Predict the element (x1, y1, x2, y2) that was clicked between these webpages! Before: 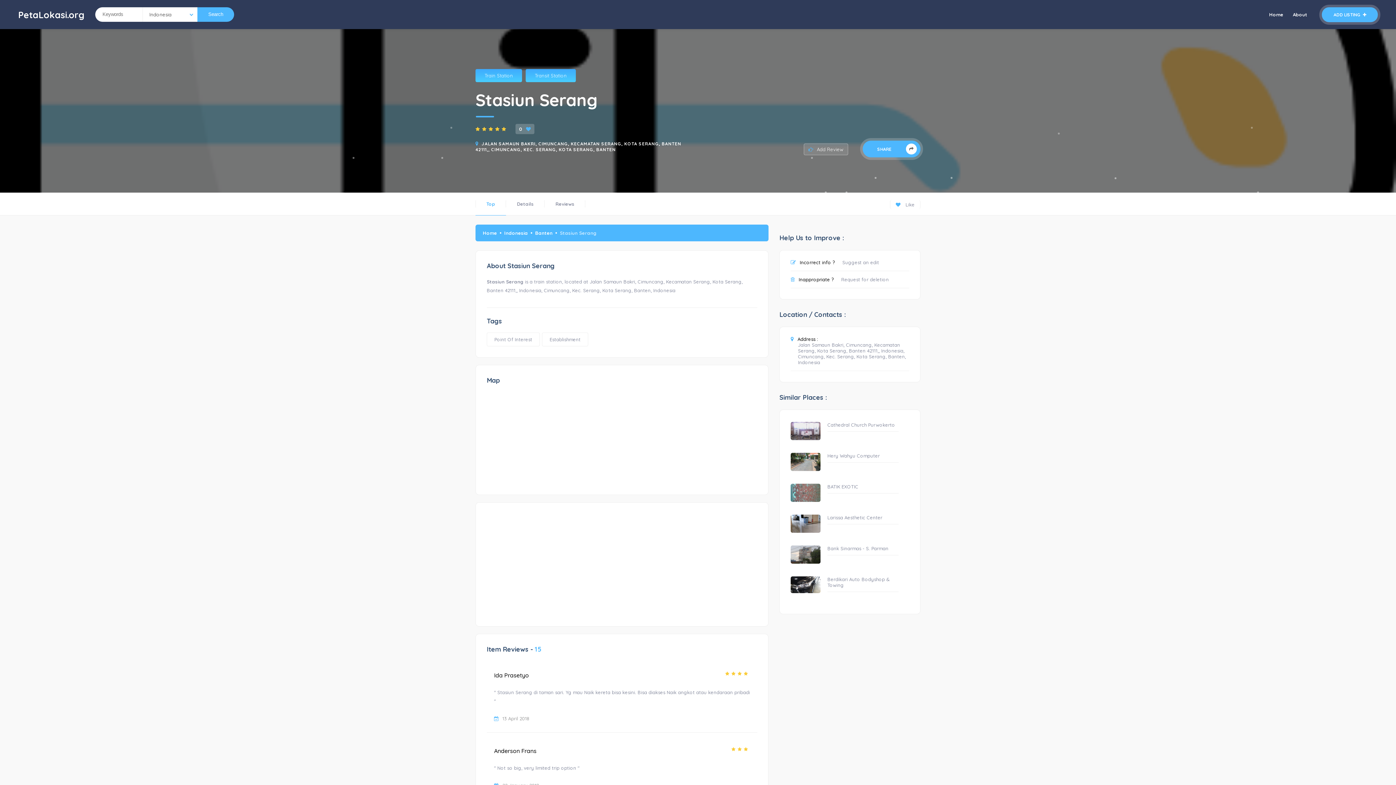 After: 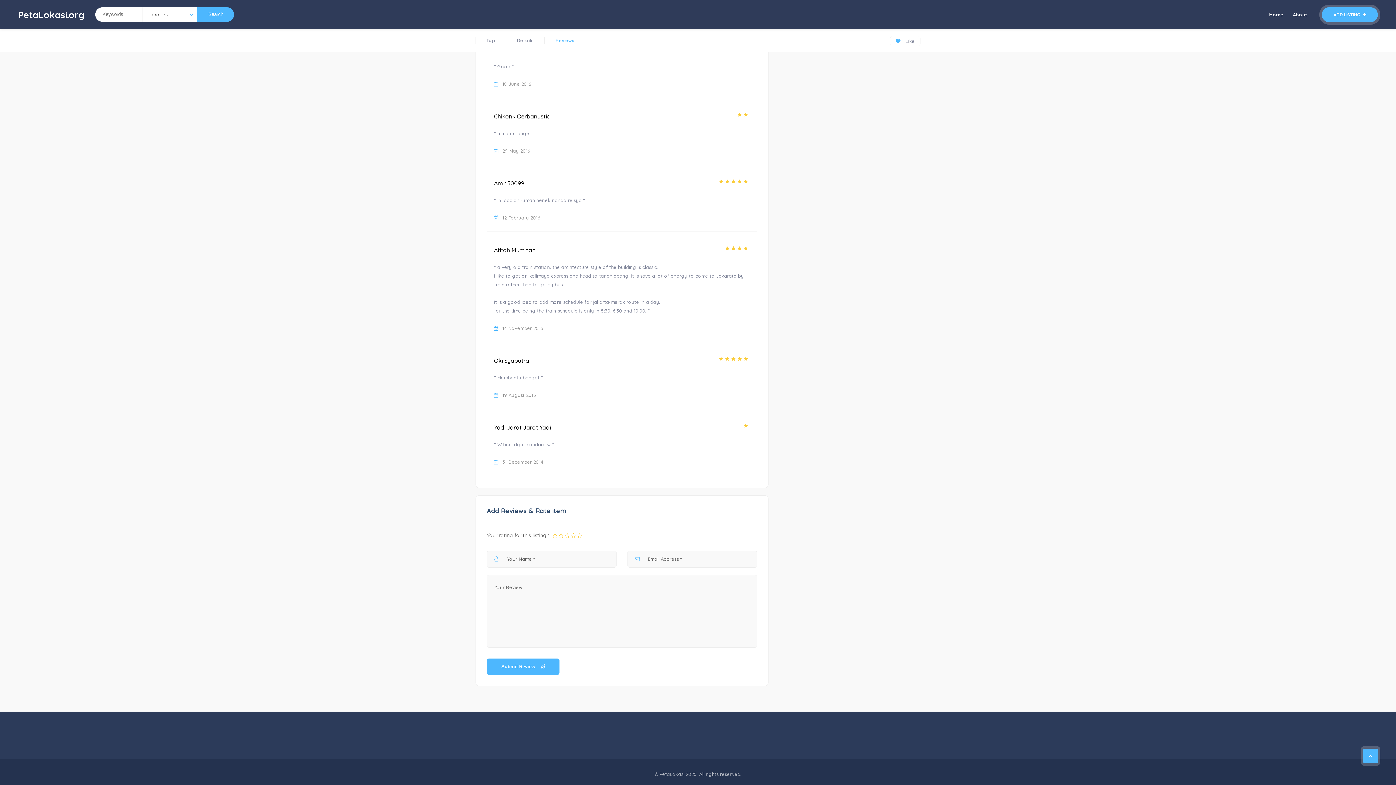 Action: bbox: (804, 143, 848, 155) label: Add Review